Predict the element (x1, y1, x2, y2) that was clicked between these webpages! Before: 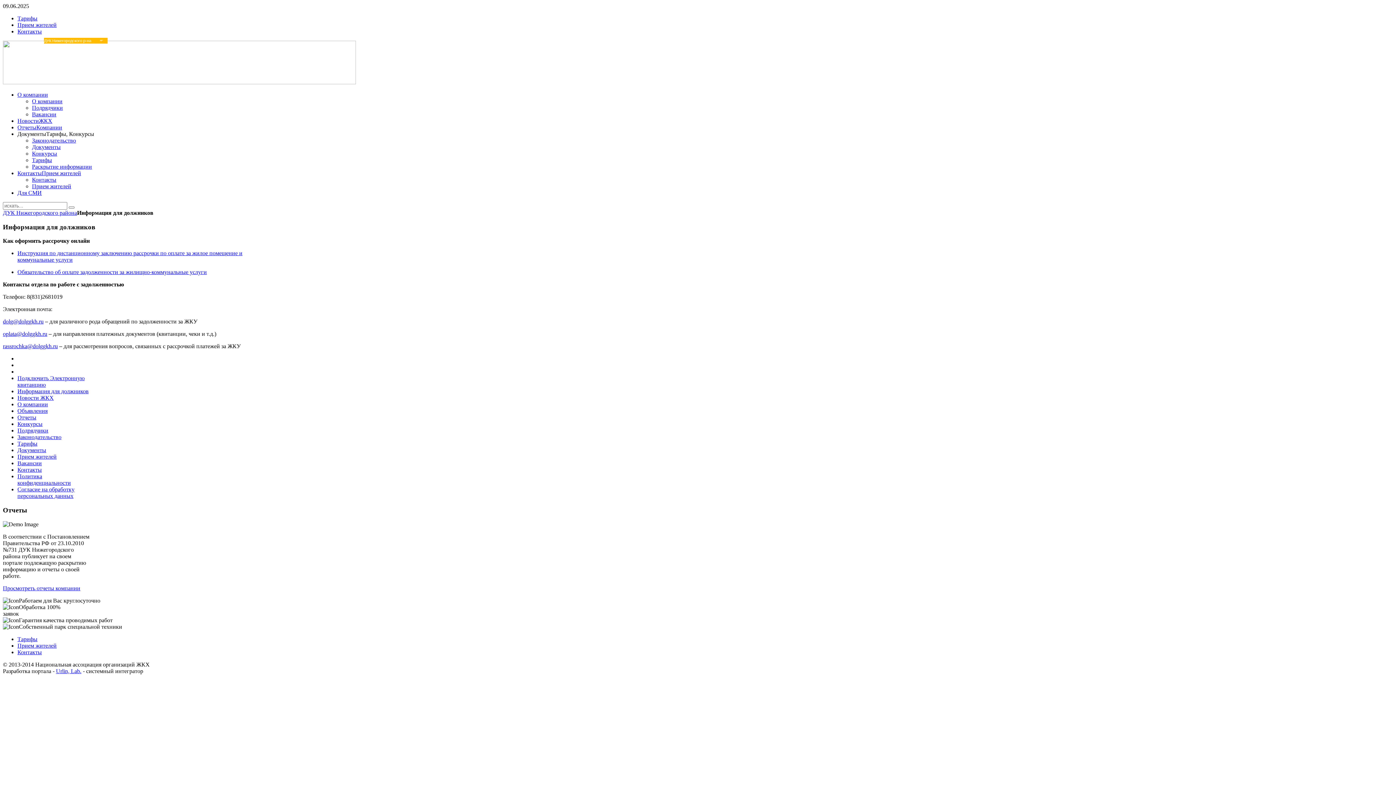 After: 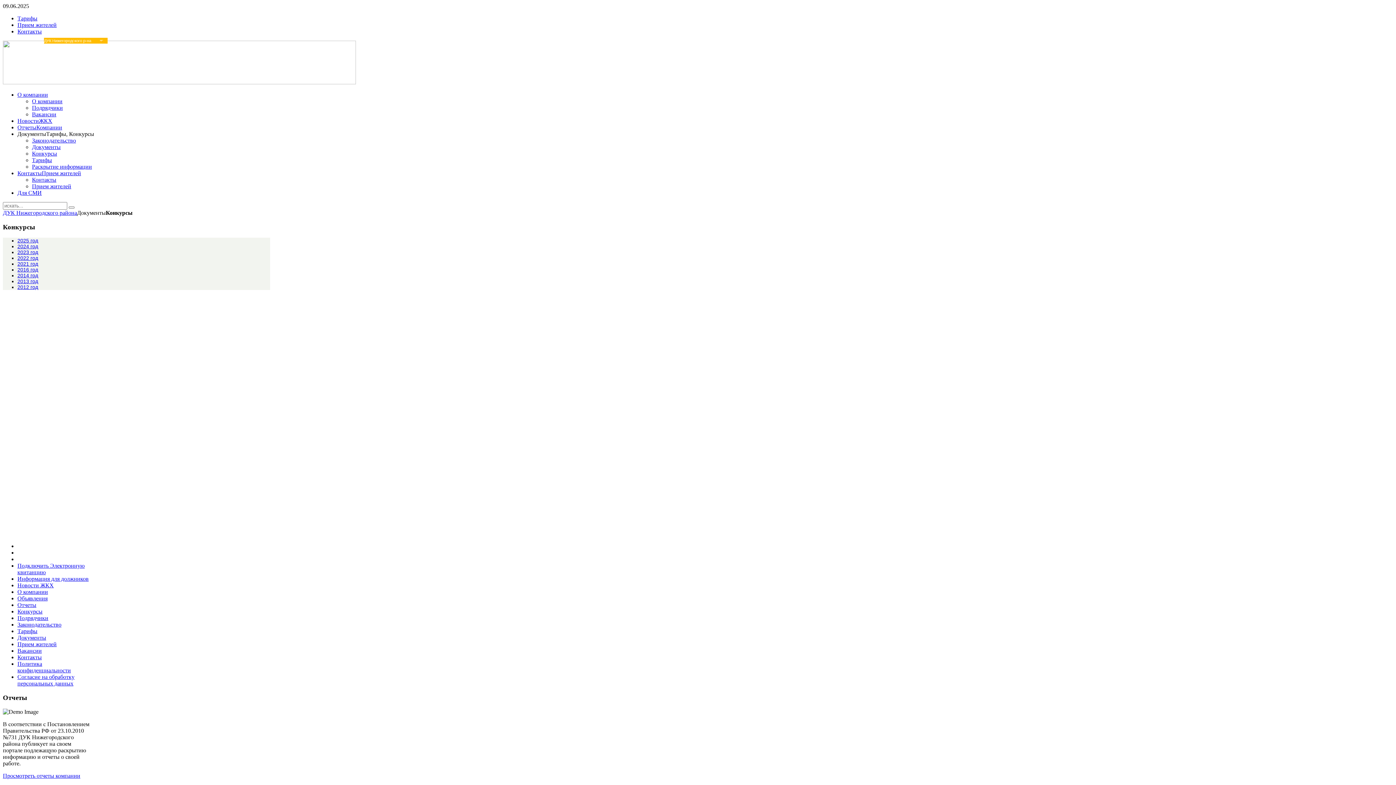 Action: bbox: (32, 150, 57, 156) label: Конкурсы